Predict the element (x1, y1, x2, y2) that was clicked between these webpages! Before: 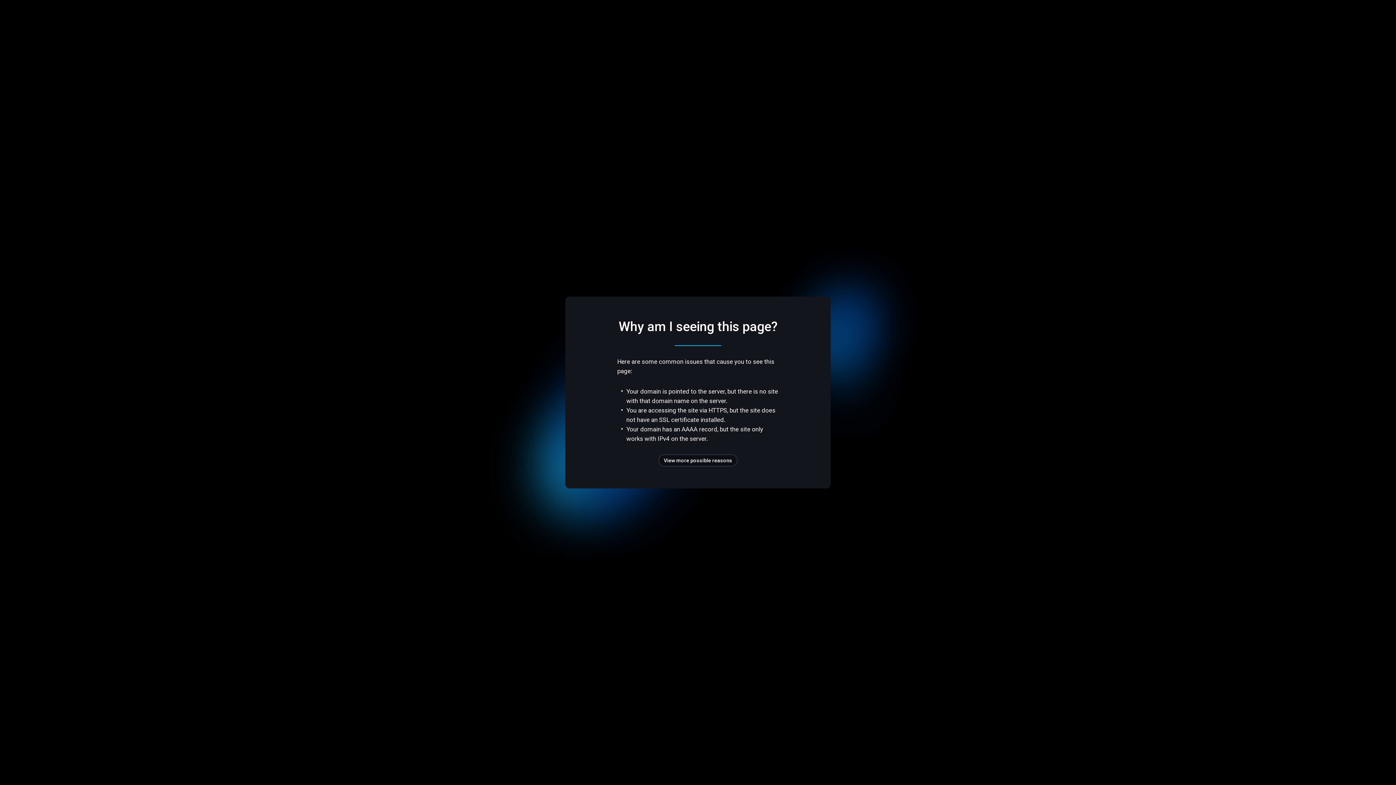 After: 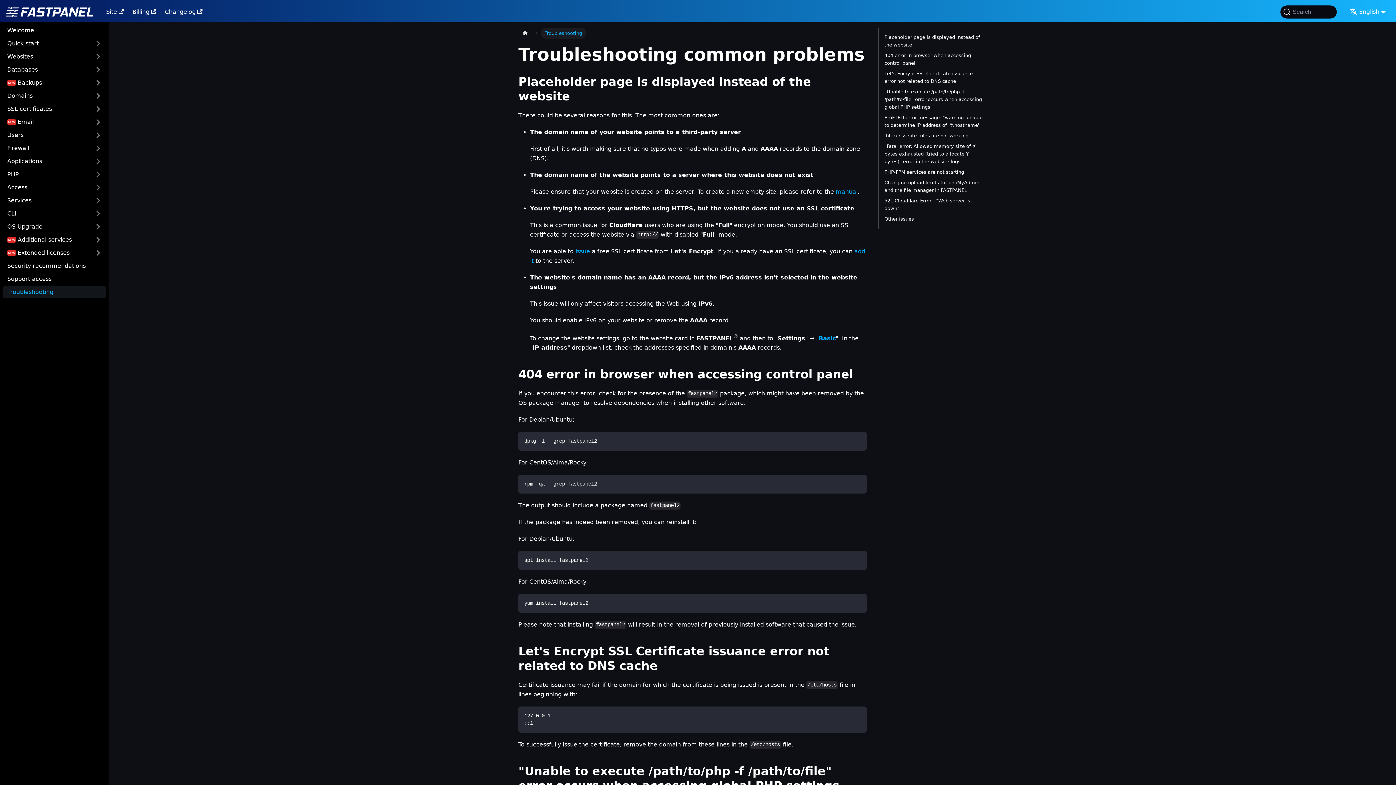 Action: label: View more possible reasons bbox: (658, 454, 737, 466)